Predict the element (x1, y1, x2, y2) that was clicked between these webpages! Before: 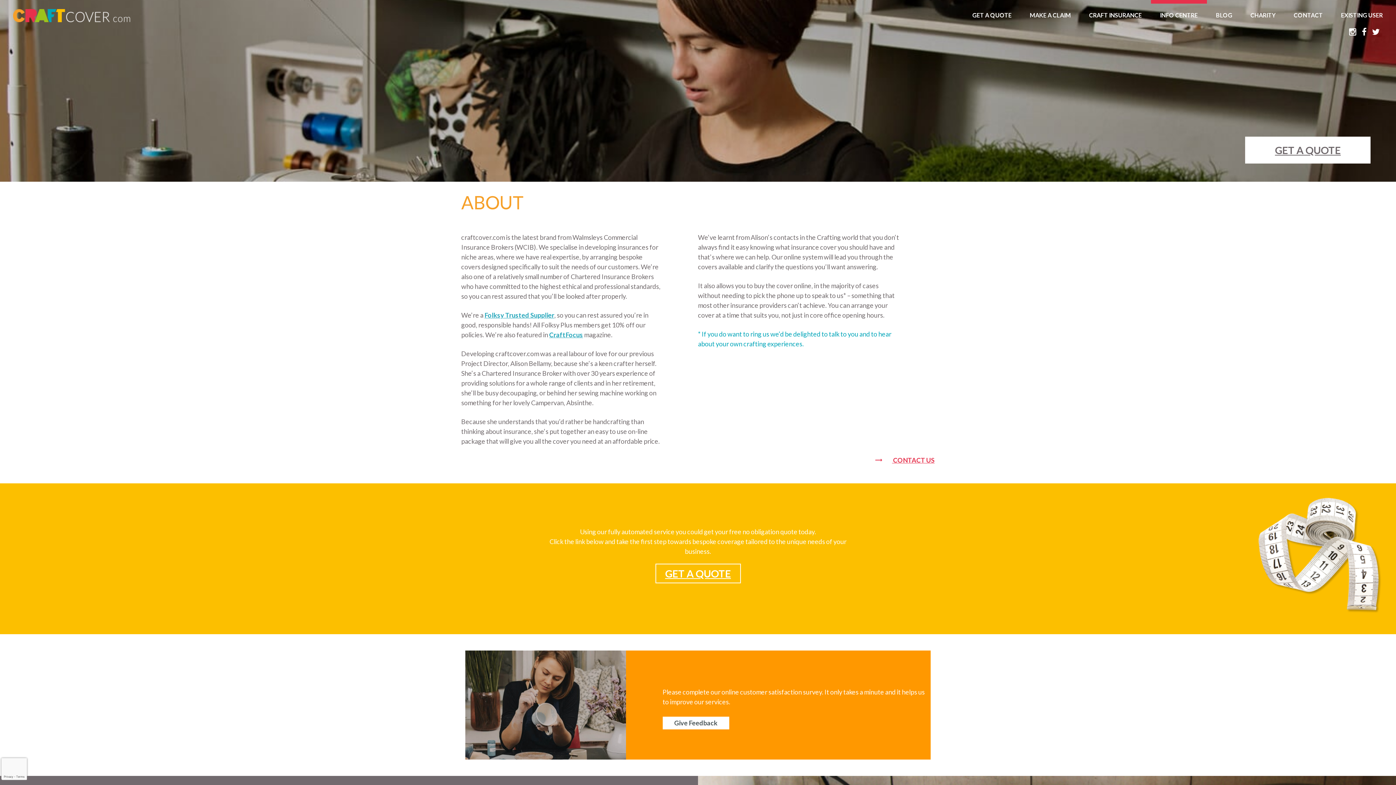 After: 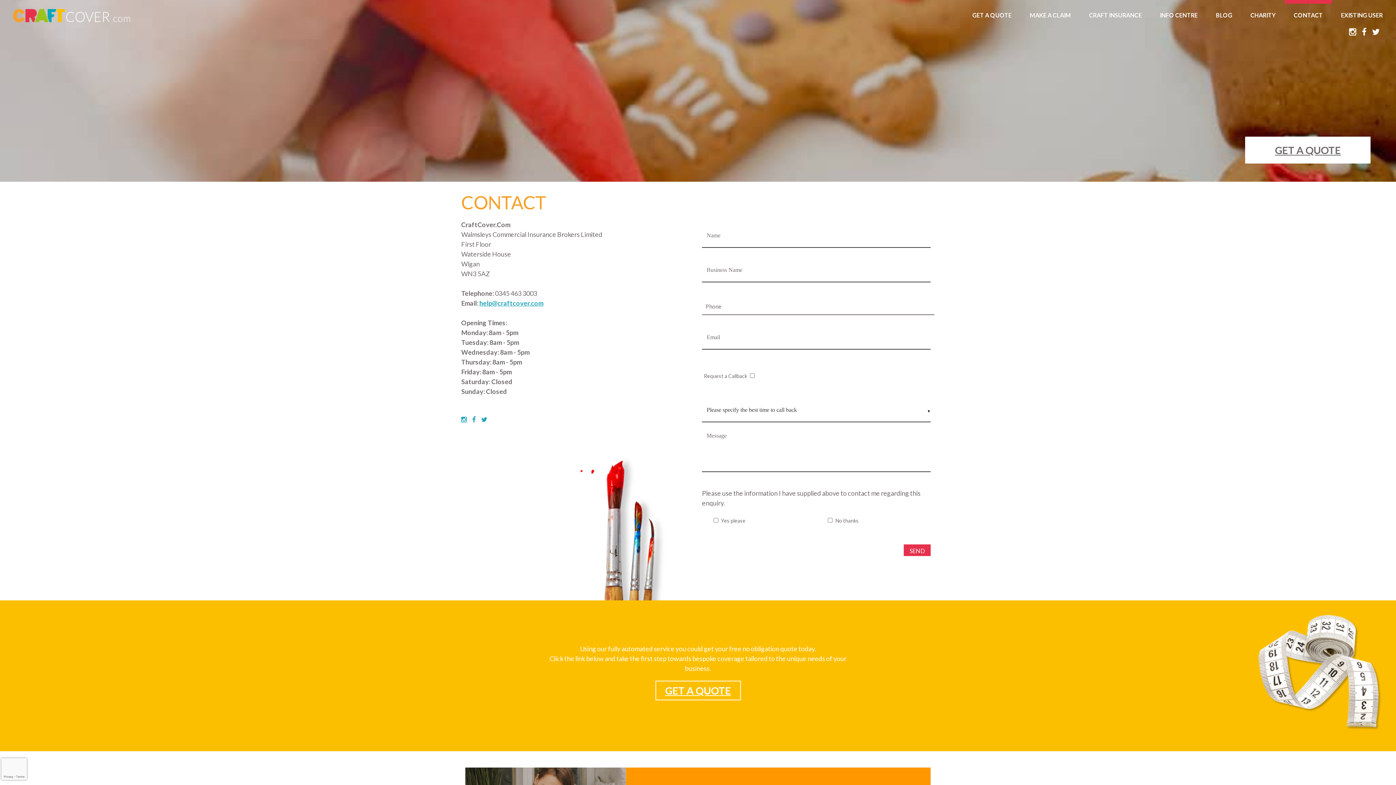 Action: bbox: (893, 456, 934, 464) label: CONTACT US